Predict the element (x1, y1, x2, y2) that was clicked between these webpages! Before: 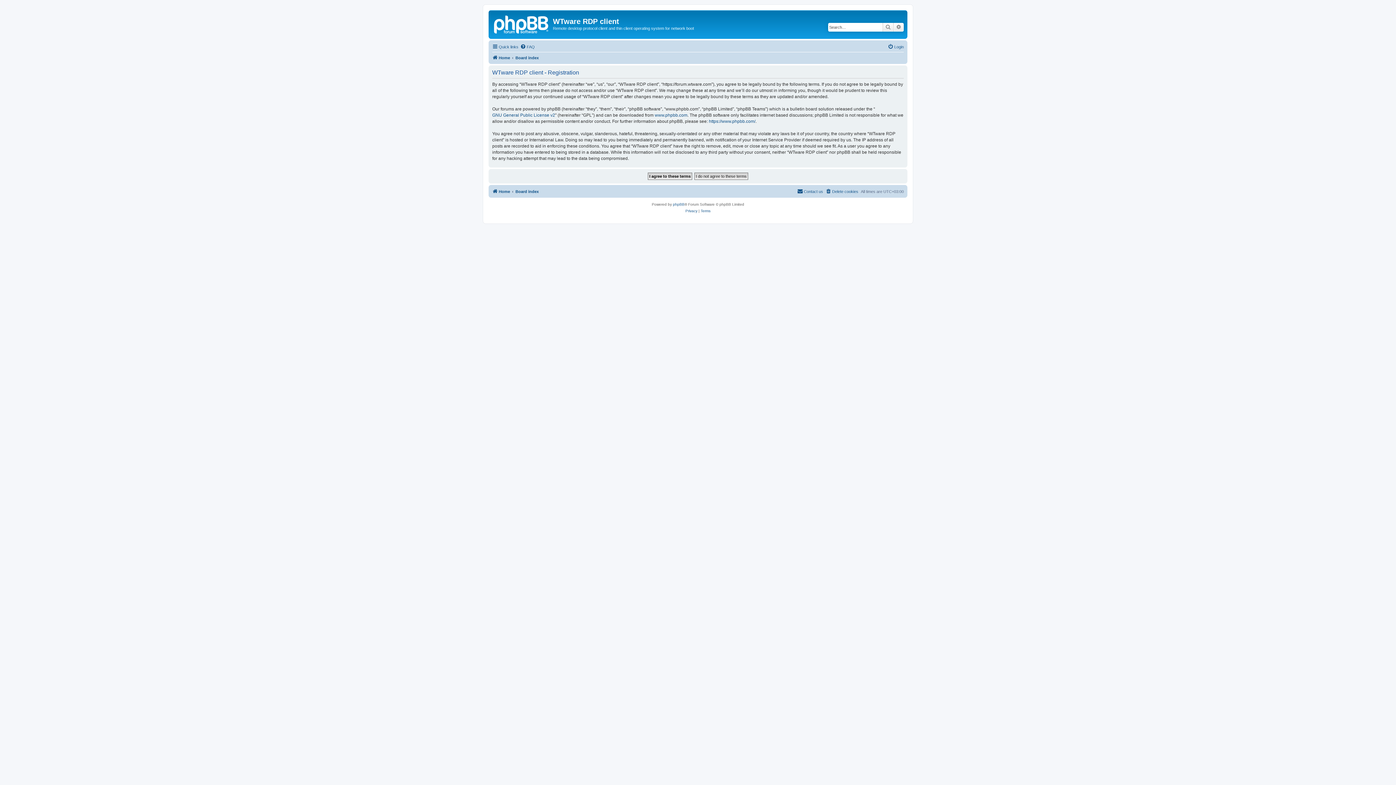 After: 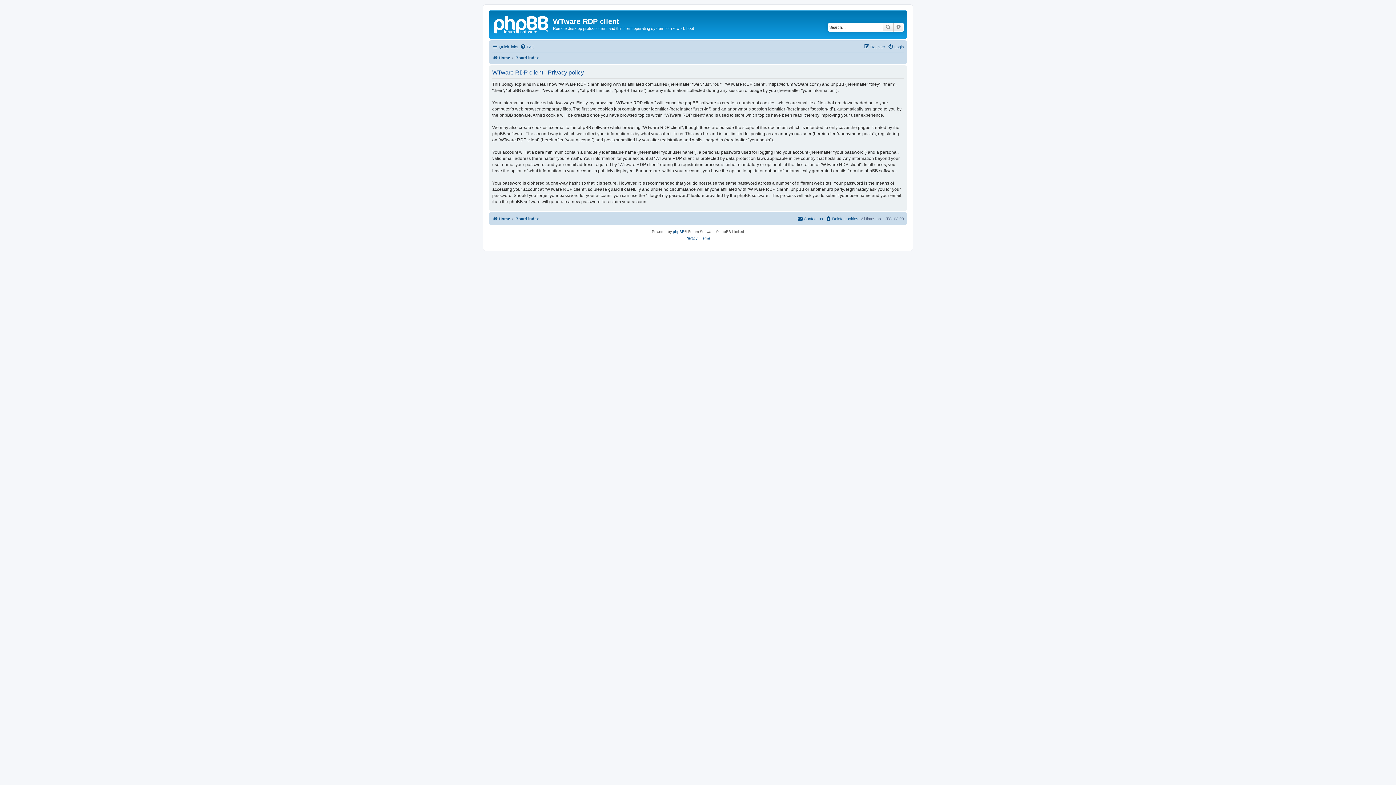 Action: bbox: (685, 207, 697, 214) label: Privacy